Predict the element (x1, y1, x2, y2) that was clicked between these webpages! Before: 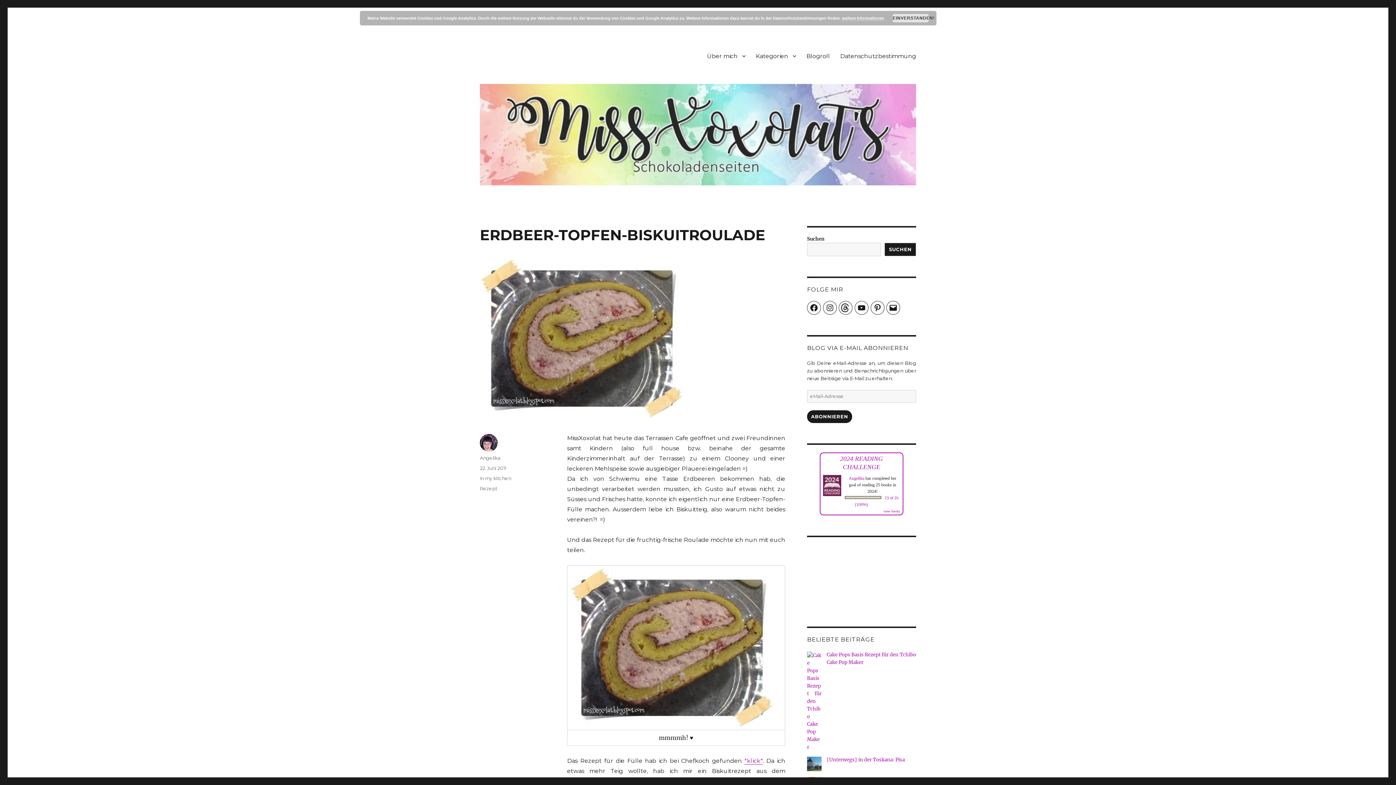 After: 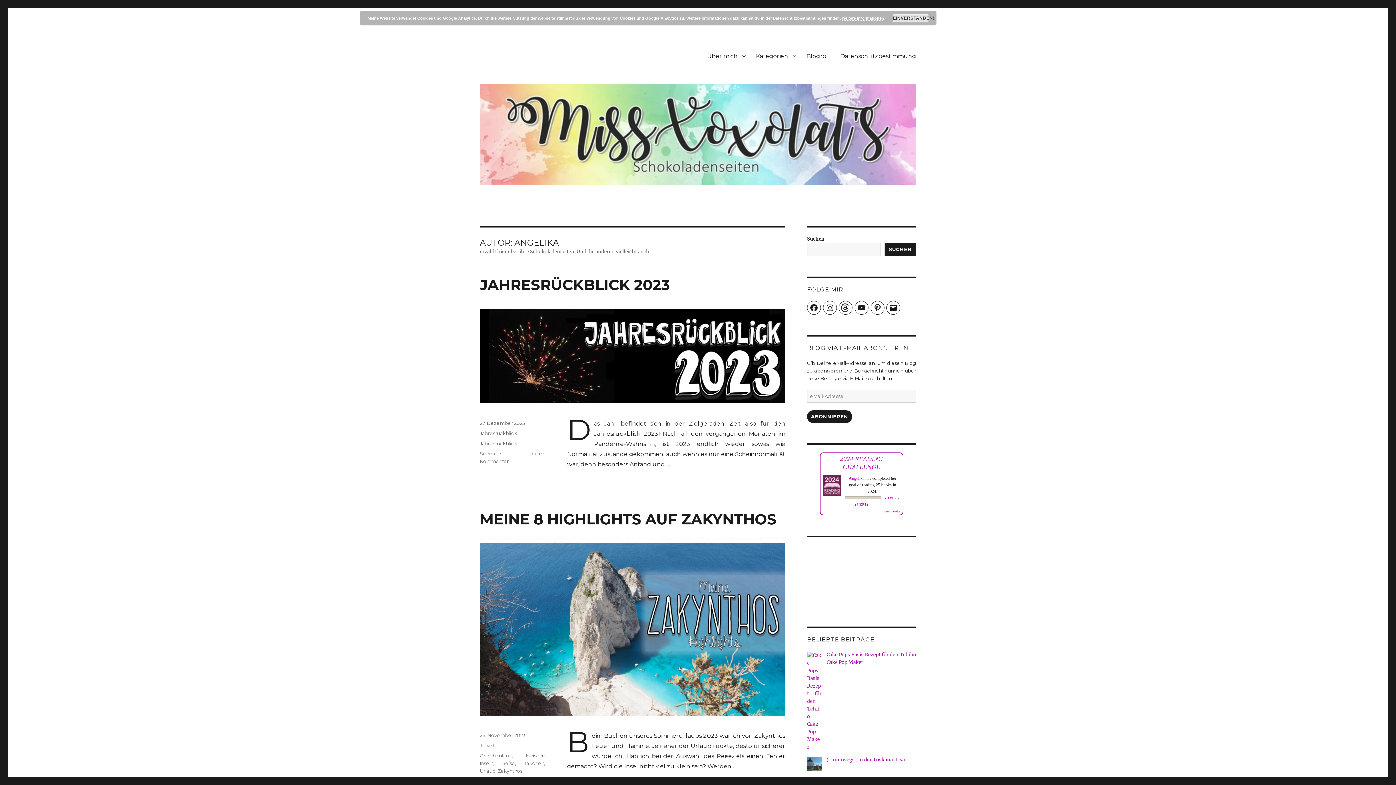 Action: bbox: (480, 455, 500, 461) label: Angelika